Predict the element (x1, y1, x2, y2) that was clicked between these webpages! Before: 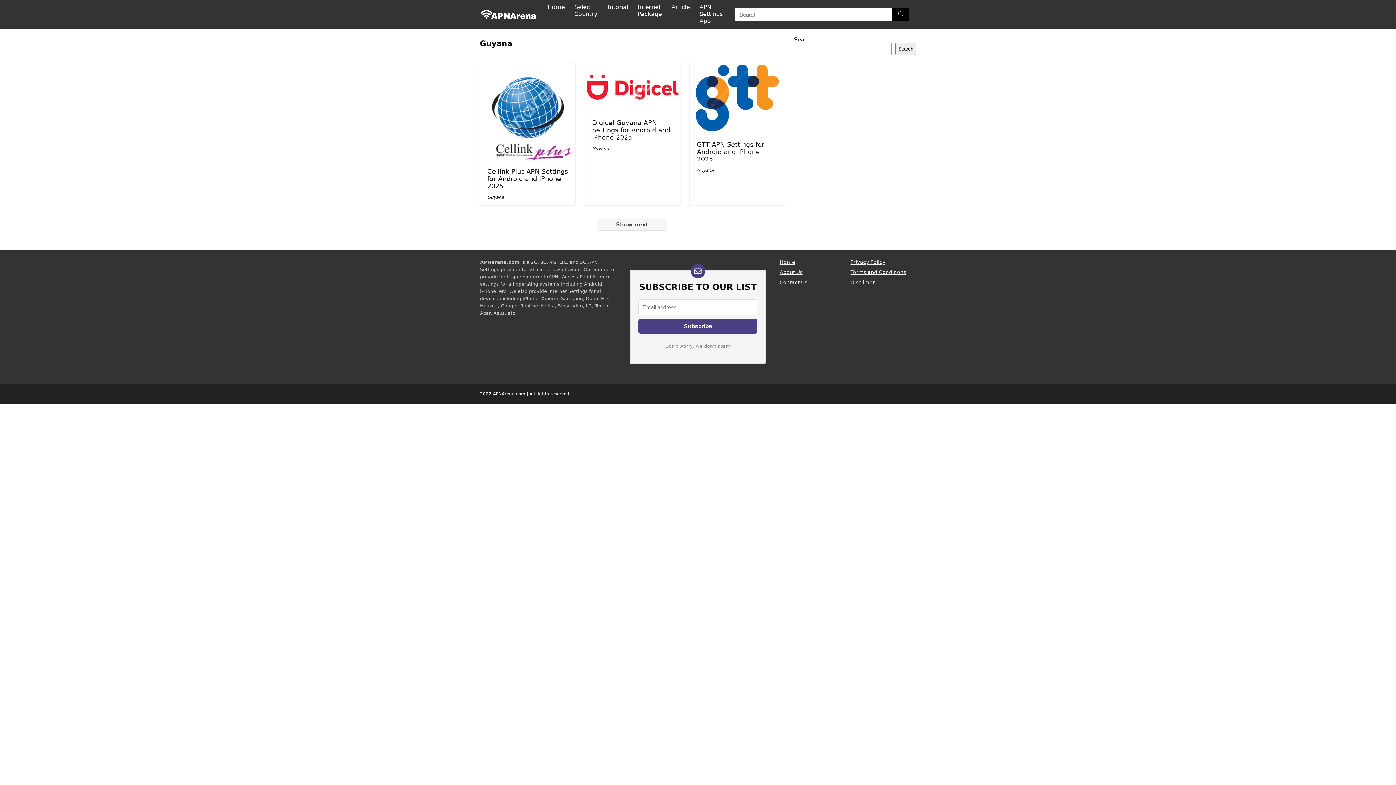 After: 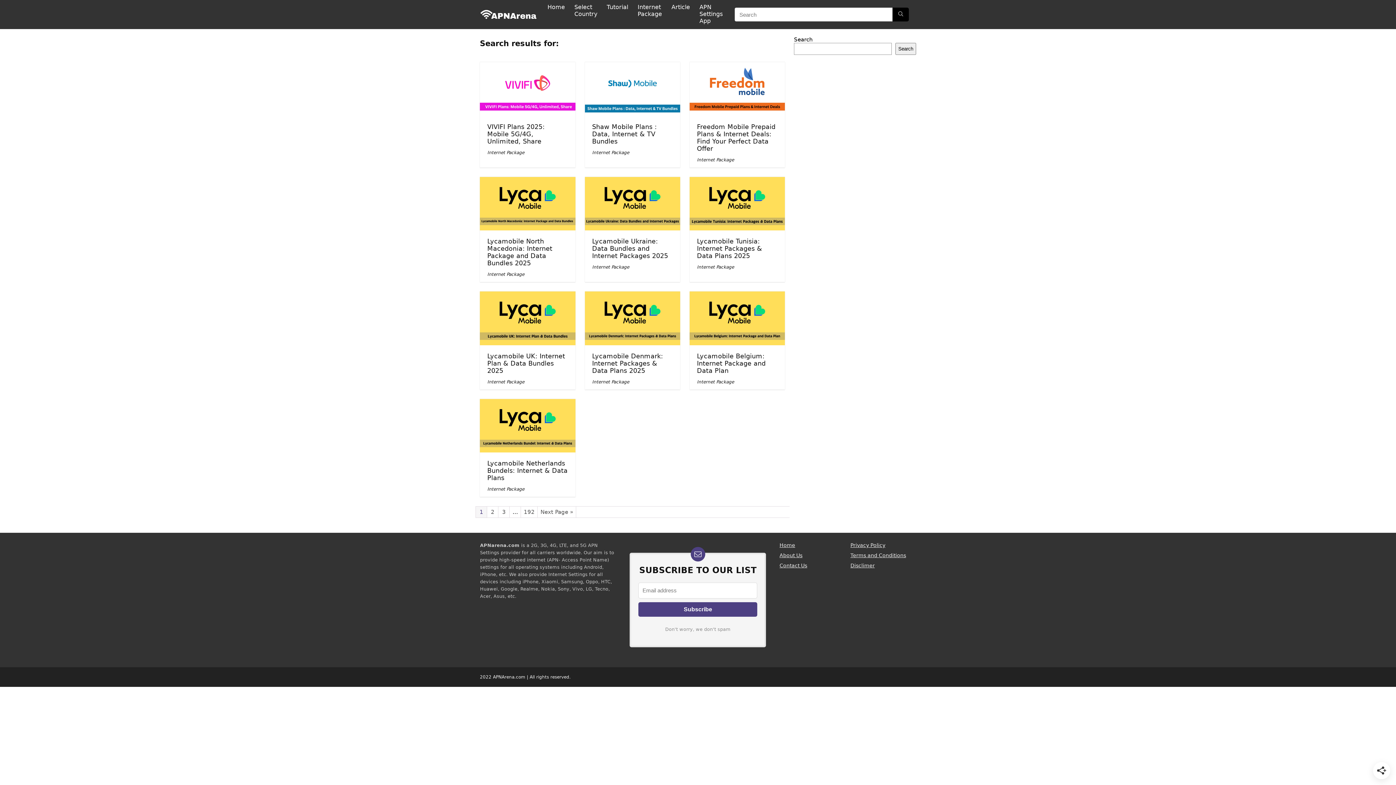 Action: label: Search bbox: (892, 7, 909, 21)